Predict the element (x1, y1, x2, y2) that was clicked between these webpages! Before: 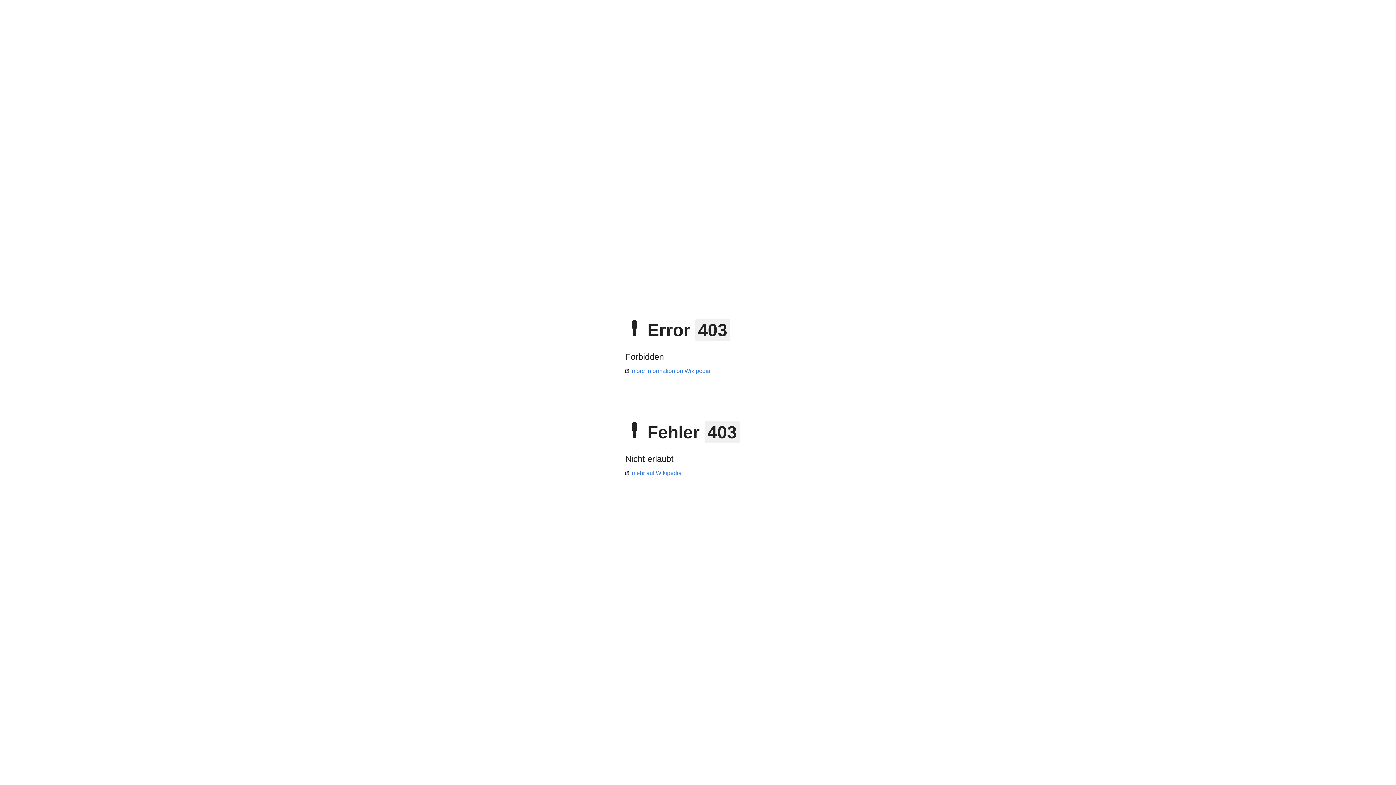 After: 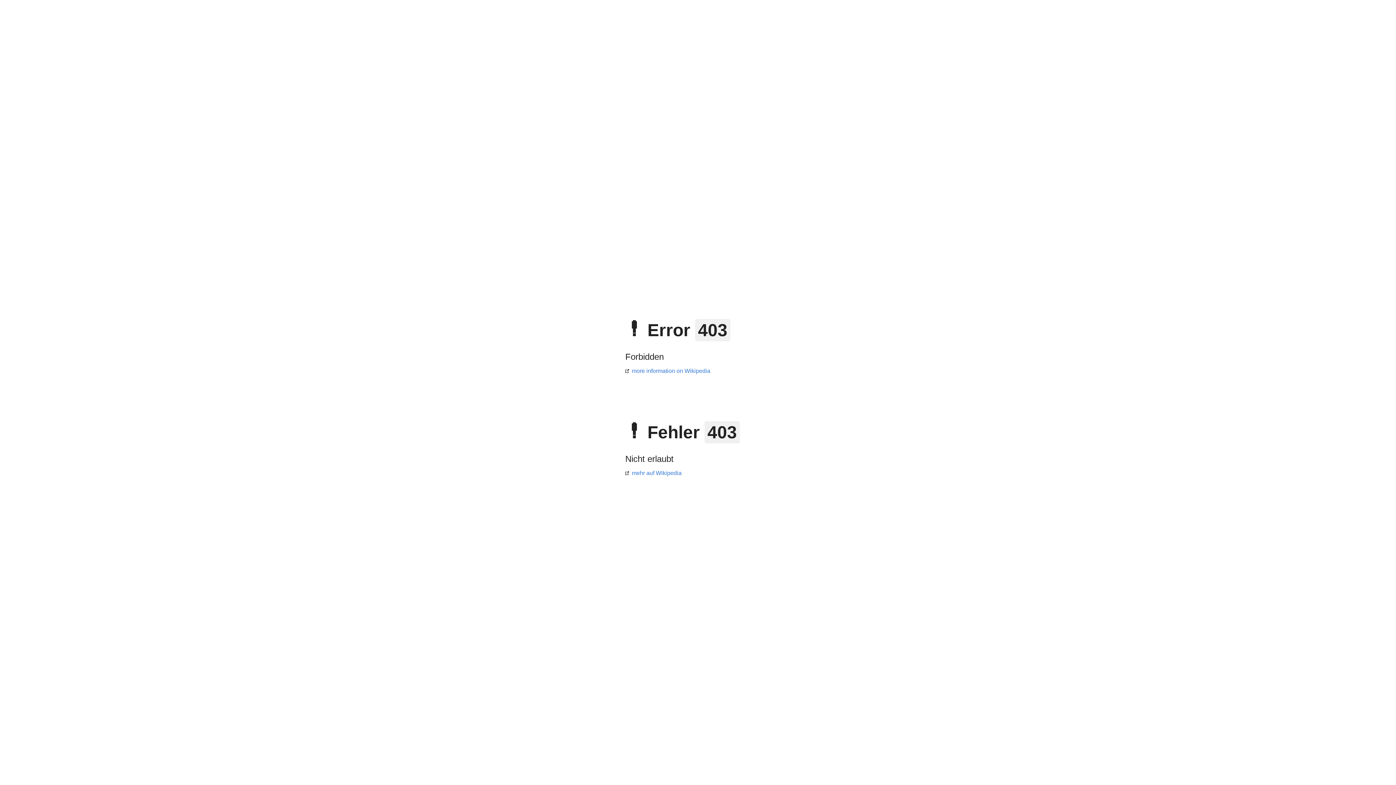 Action: bbox: (625, 368, 710, 374) label: more information on Wikipedia